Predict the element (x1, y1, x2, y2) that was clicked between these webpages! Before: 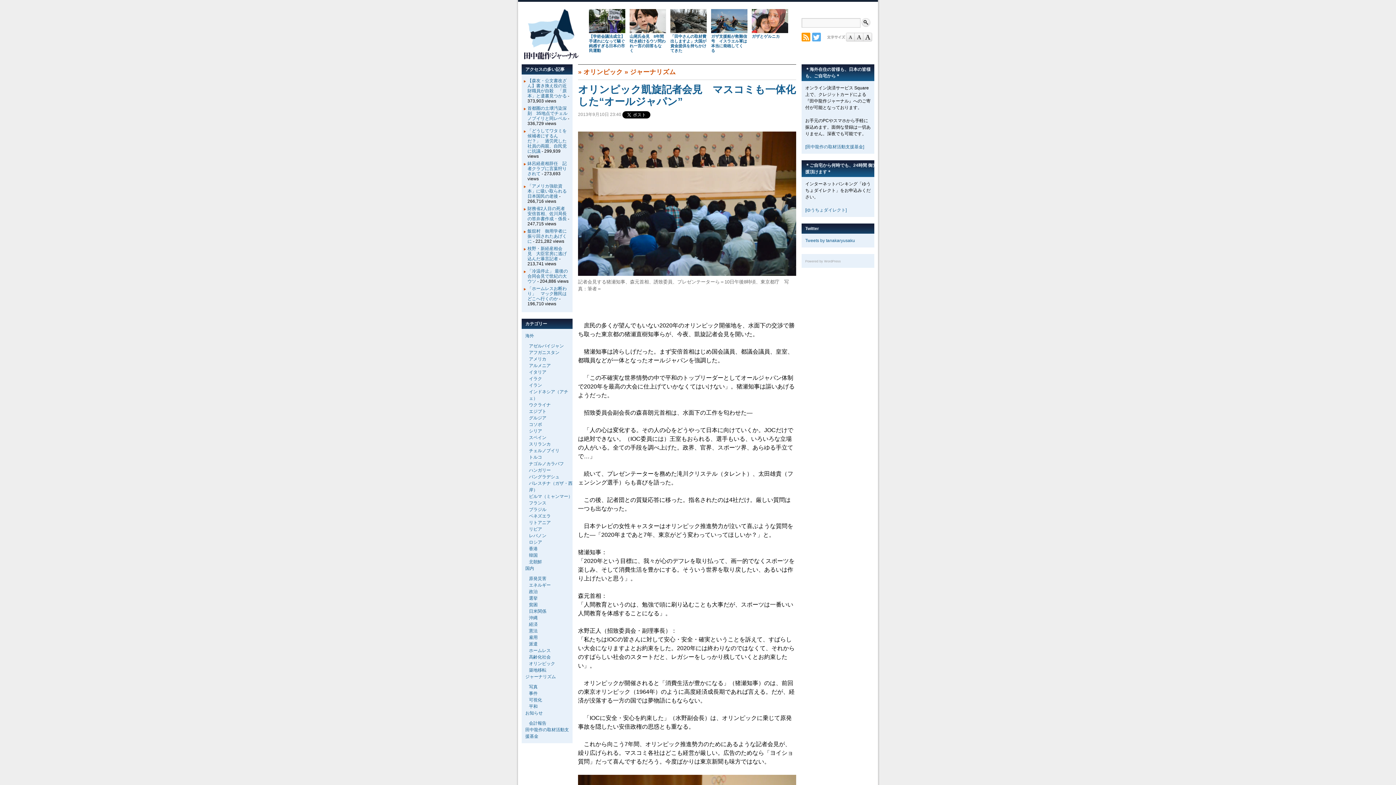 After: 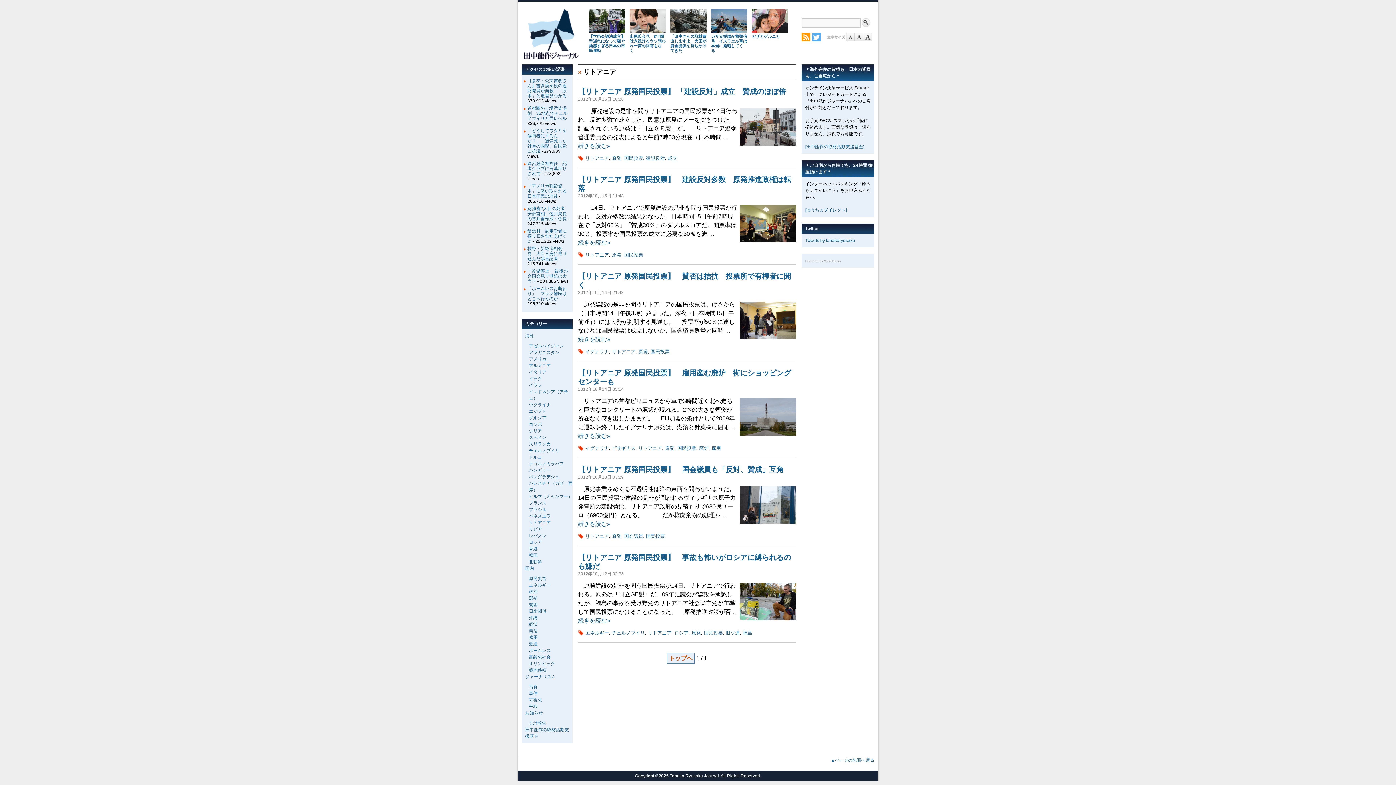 Action: label: リトアニア bbox: (529, 520, 550, 525)